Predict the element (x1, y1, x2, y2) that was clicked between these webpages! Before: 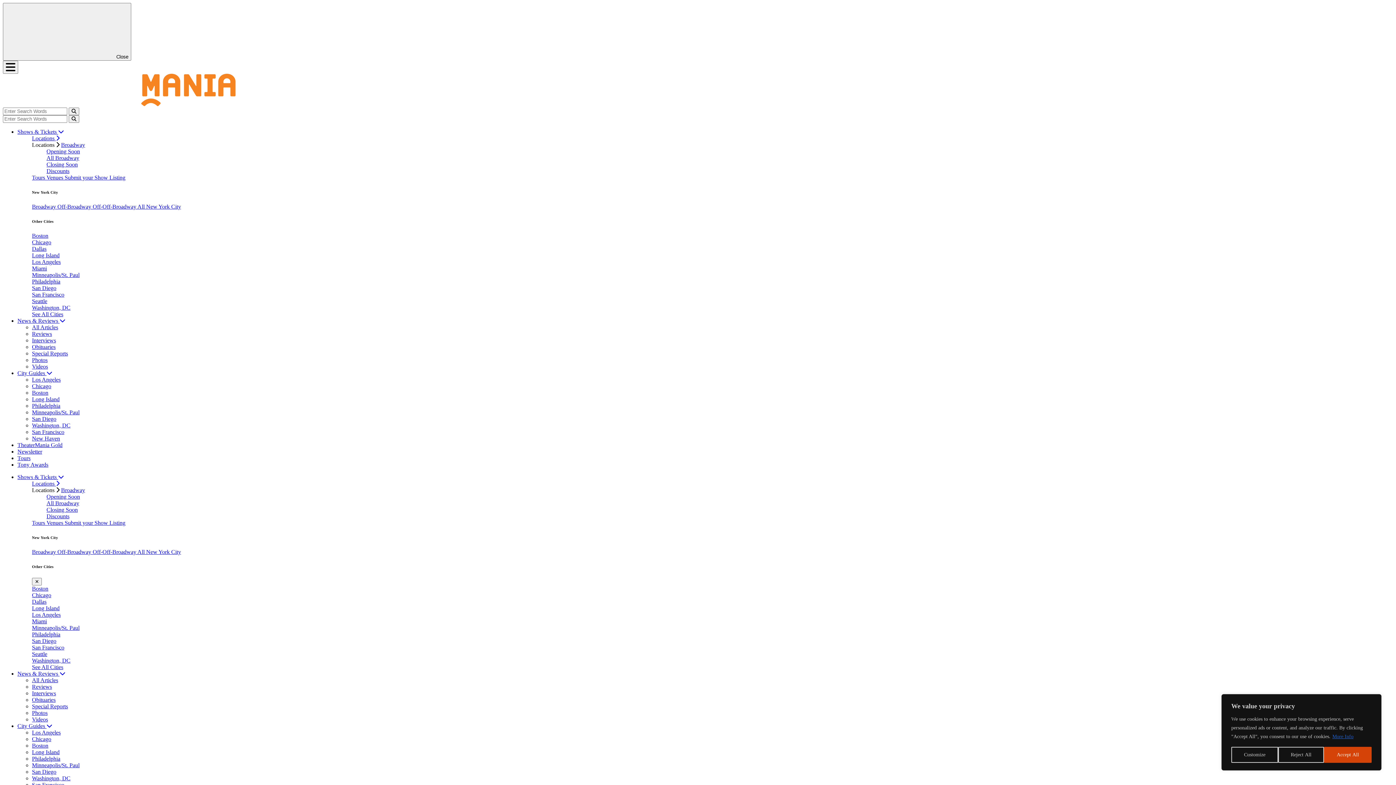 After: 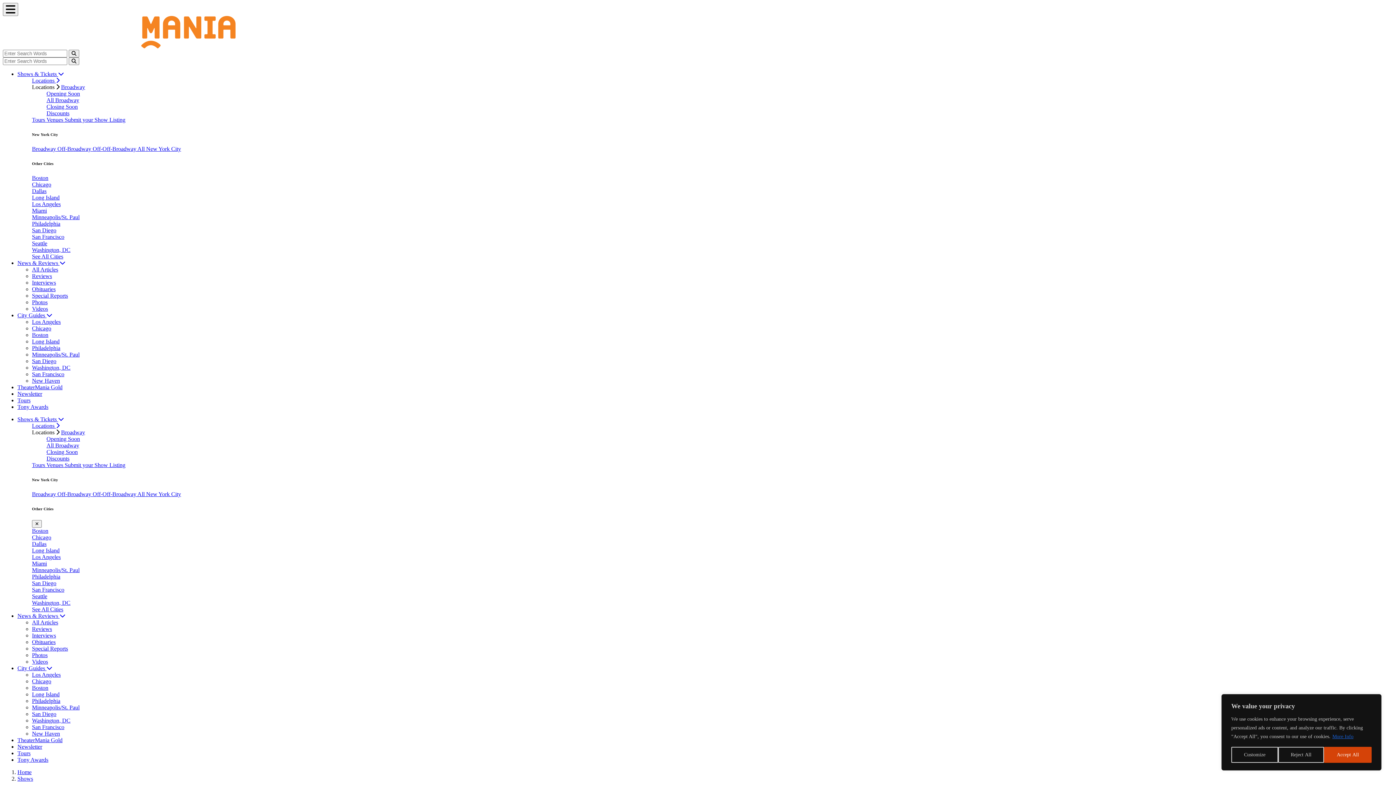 Action: label: See All Cities bbox: (32, 664, 63, 670)